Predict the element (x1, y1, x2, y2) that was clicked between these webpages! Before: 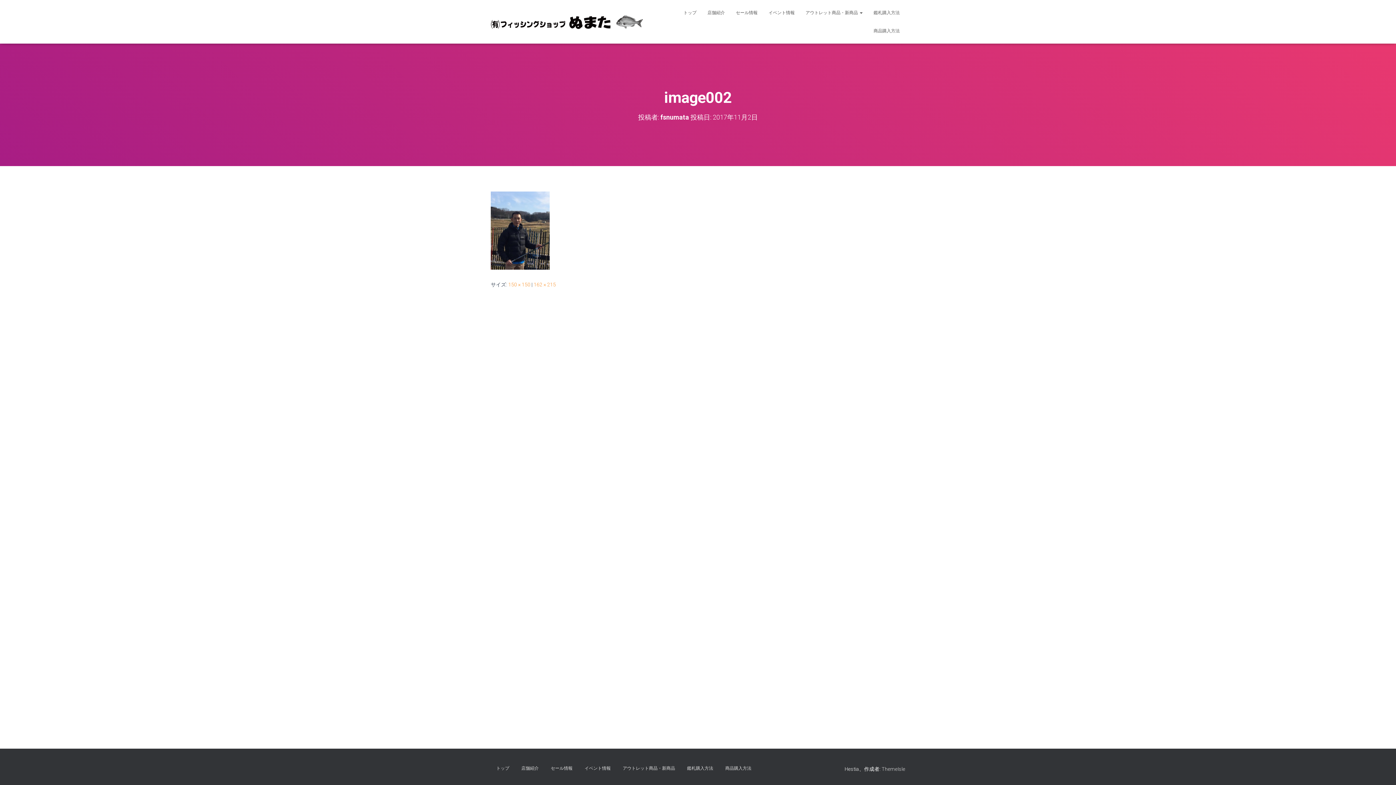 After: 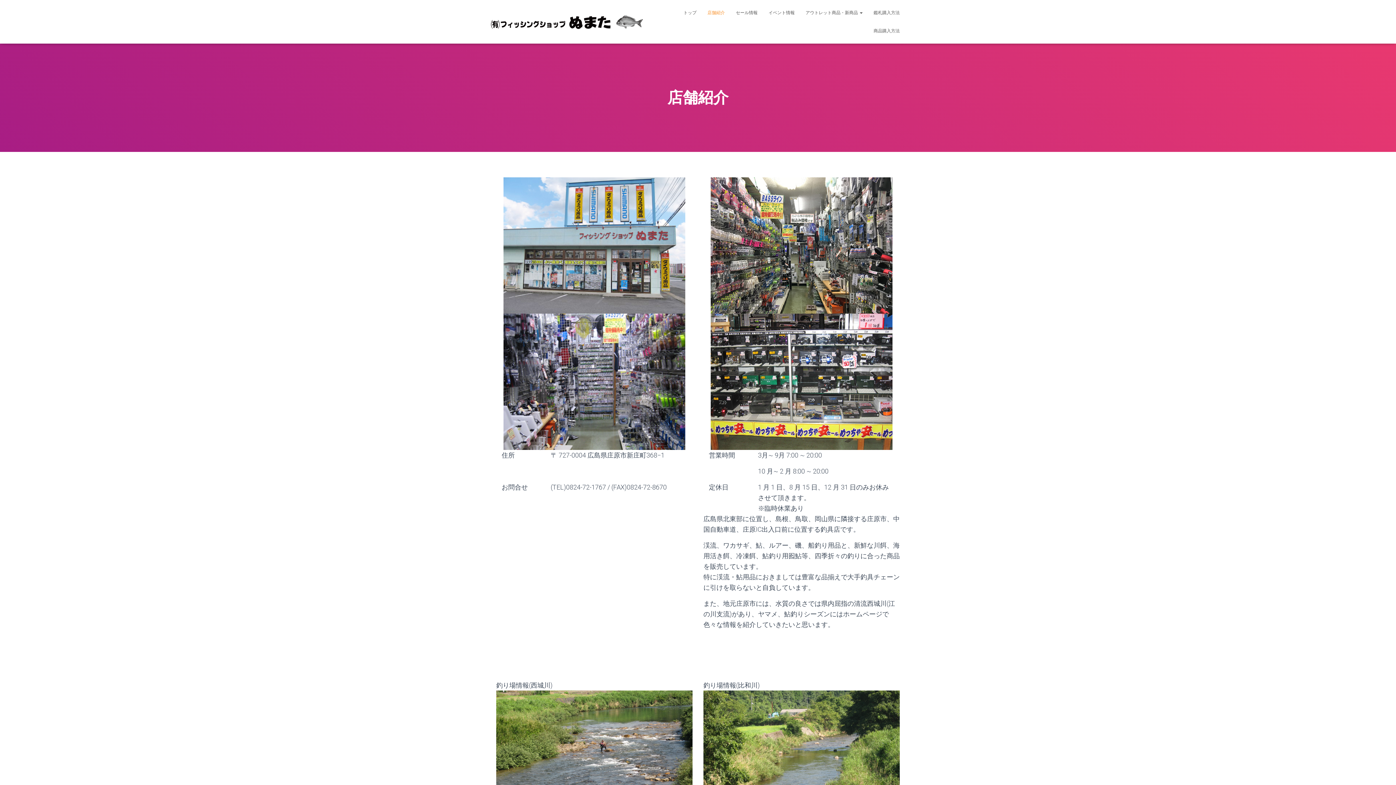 Action: bbox: (516, 760, 544, 777) label: 店舗紹介